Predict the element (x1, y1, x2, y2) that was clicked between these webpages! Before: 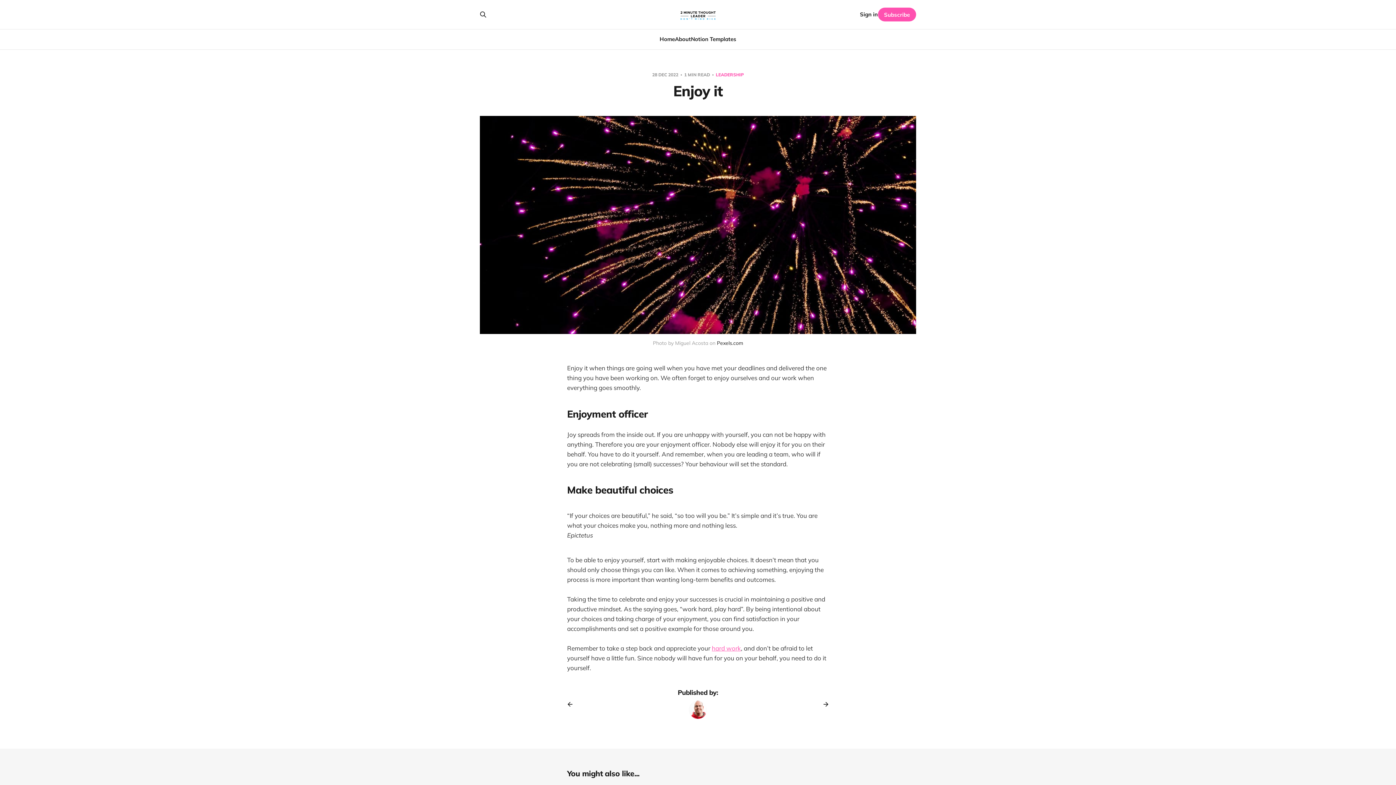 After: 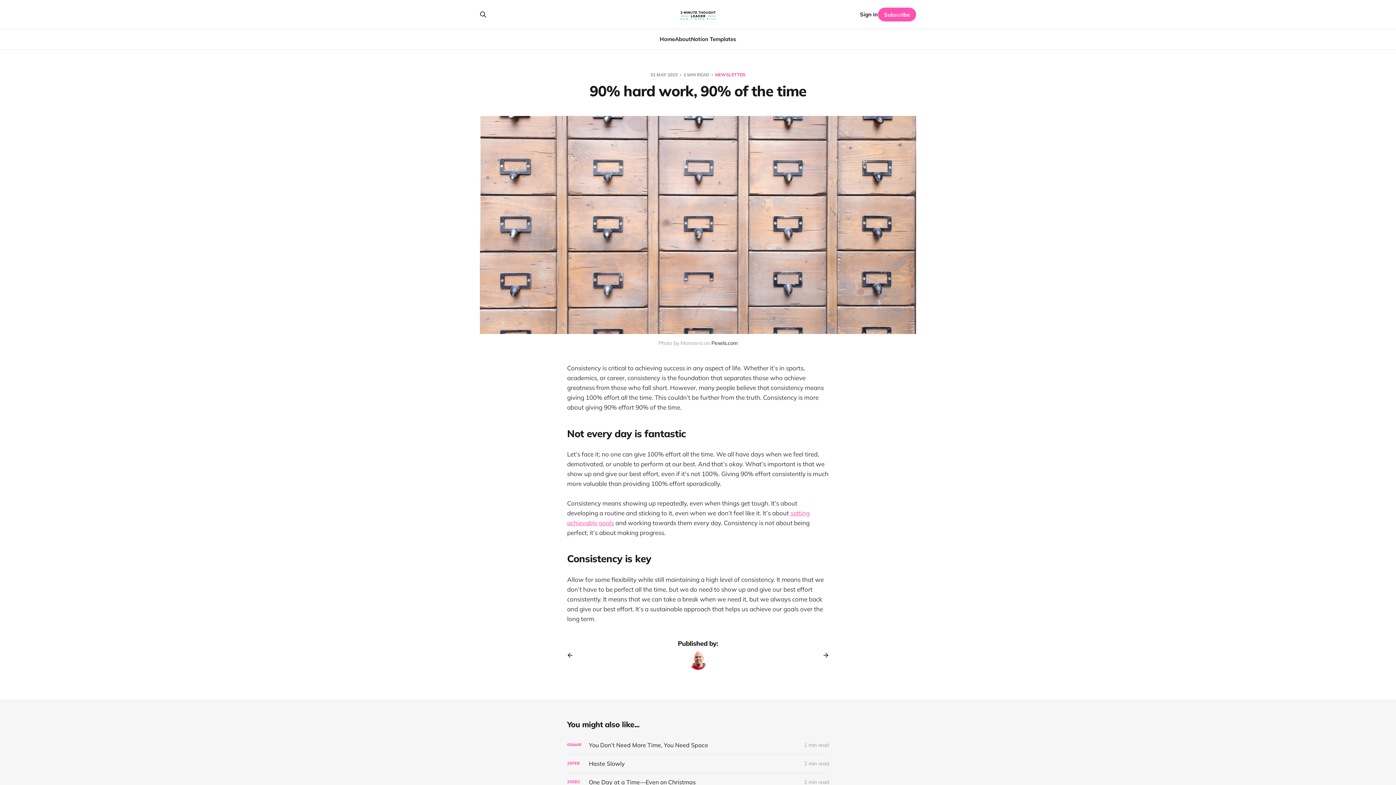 Action: label: hard work bbox: (712, 644, 741, 652)